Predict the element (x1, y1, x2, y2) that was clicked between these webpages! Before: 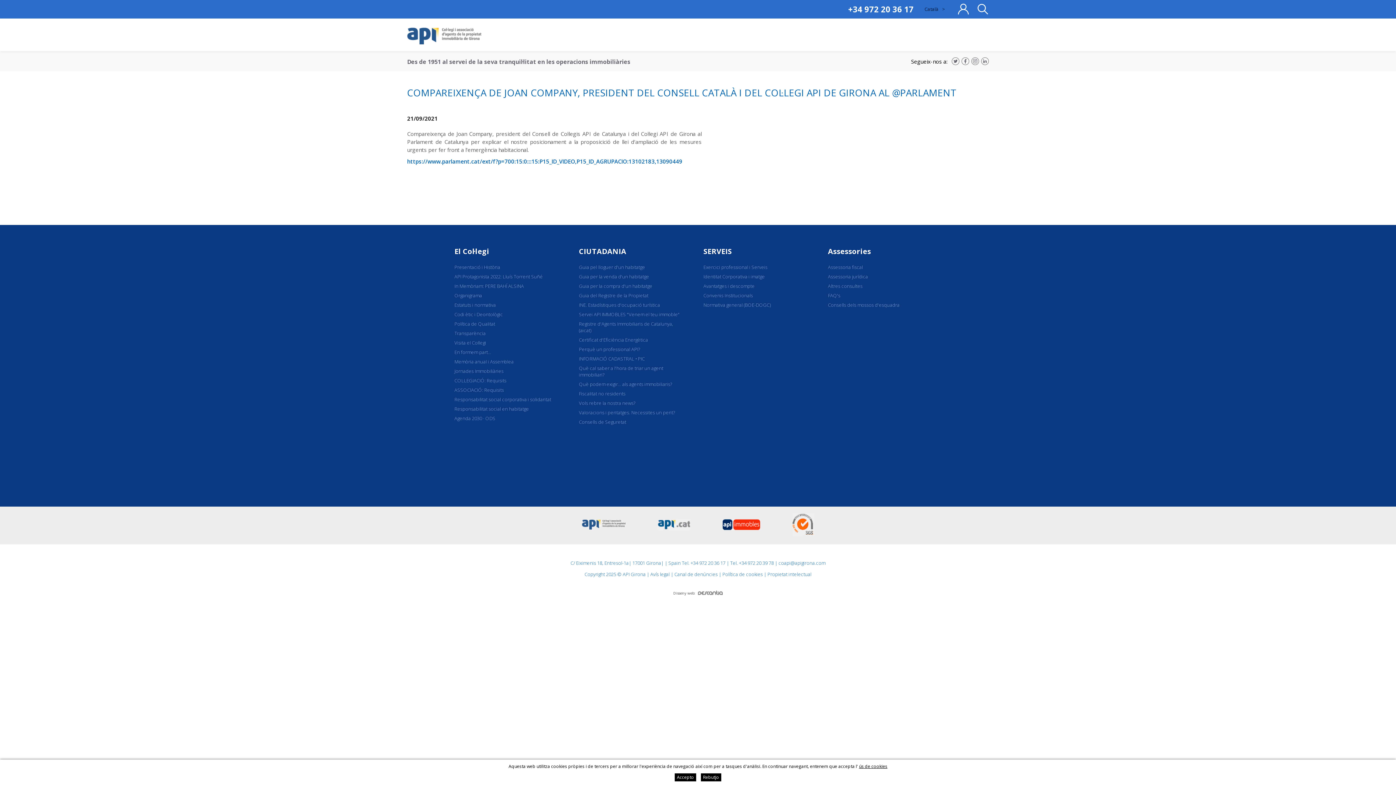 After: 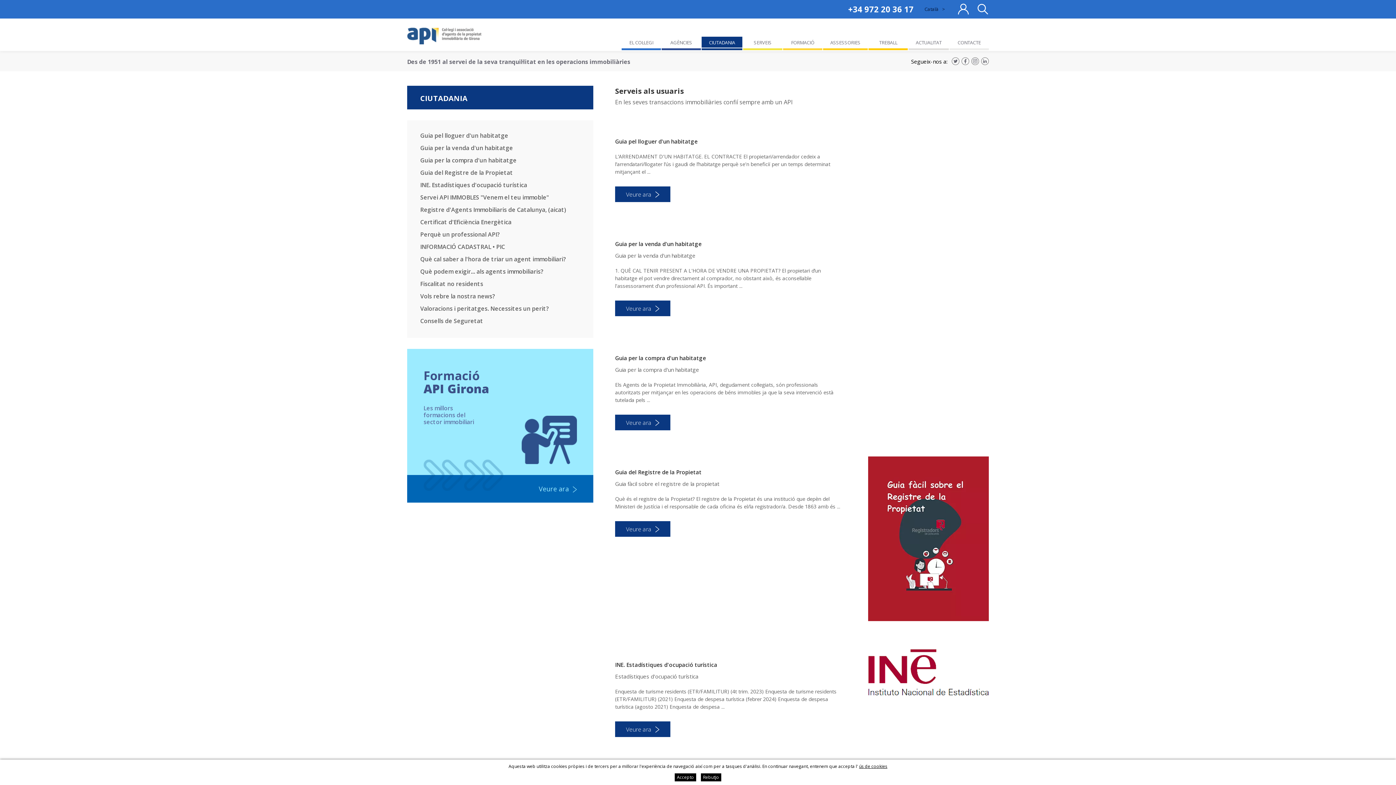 Action: bbox: (579, 245, 626, 258) label: CIUTADANIA